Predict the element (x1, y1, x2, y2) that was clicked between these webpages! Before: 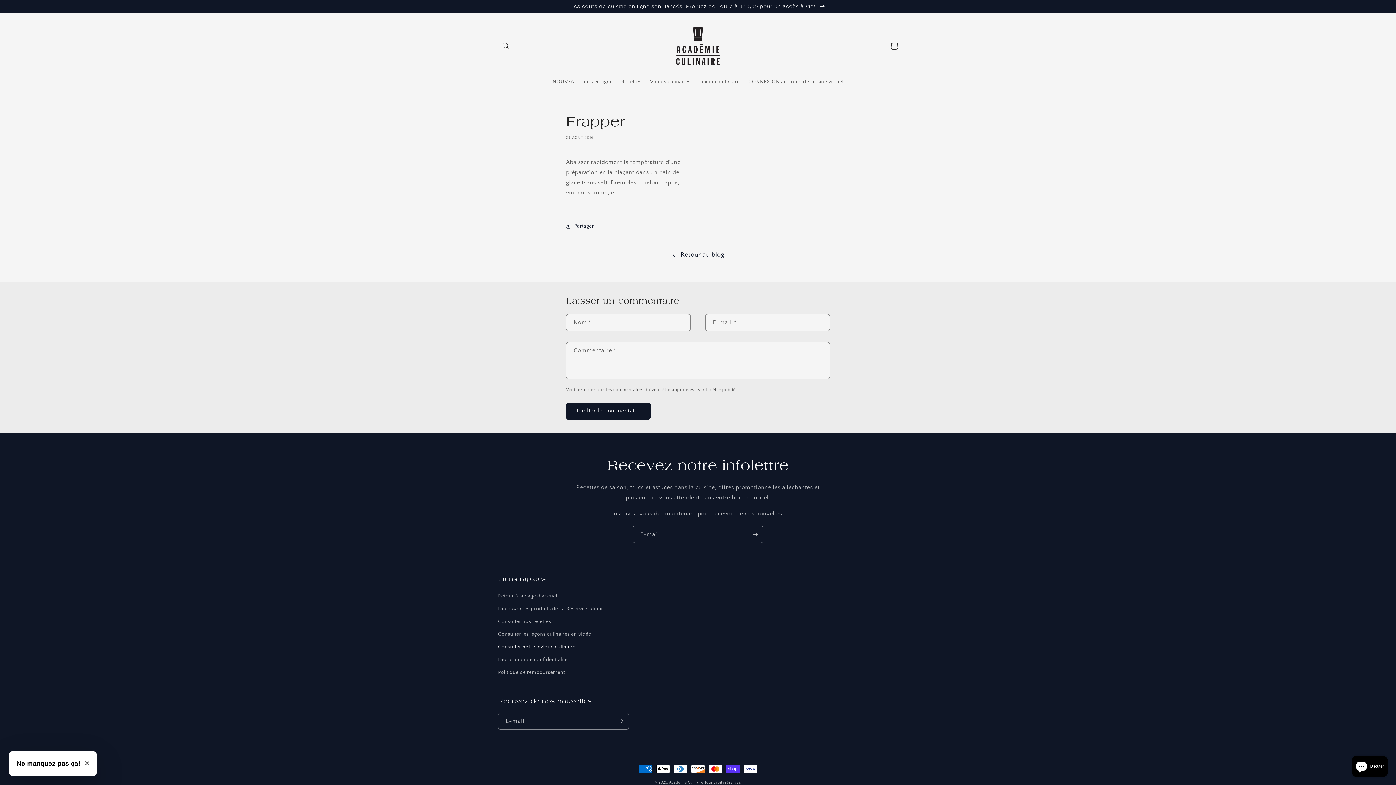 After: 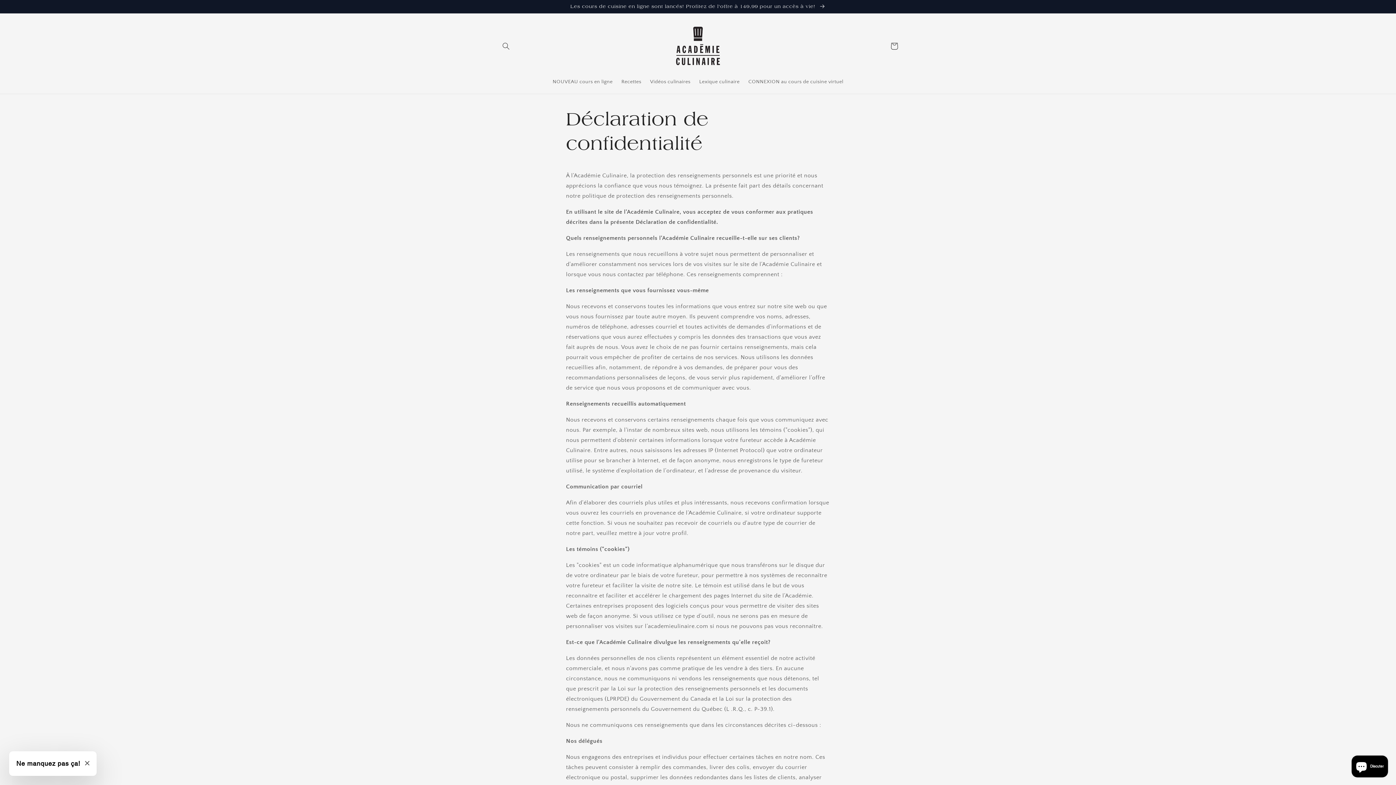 Action: bbox: (498, 653, 568, 666) label: Déclaration de confidentialité